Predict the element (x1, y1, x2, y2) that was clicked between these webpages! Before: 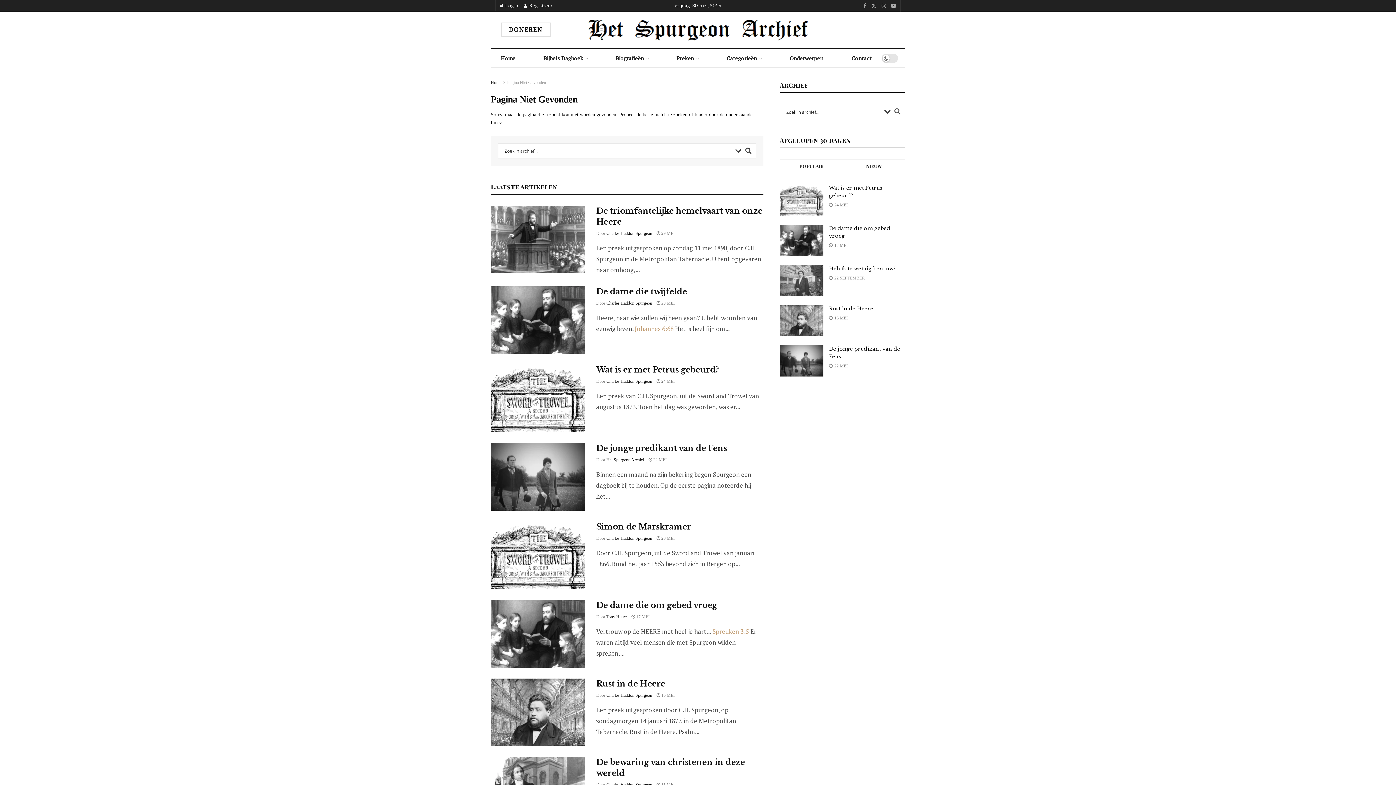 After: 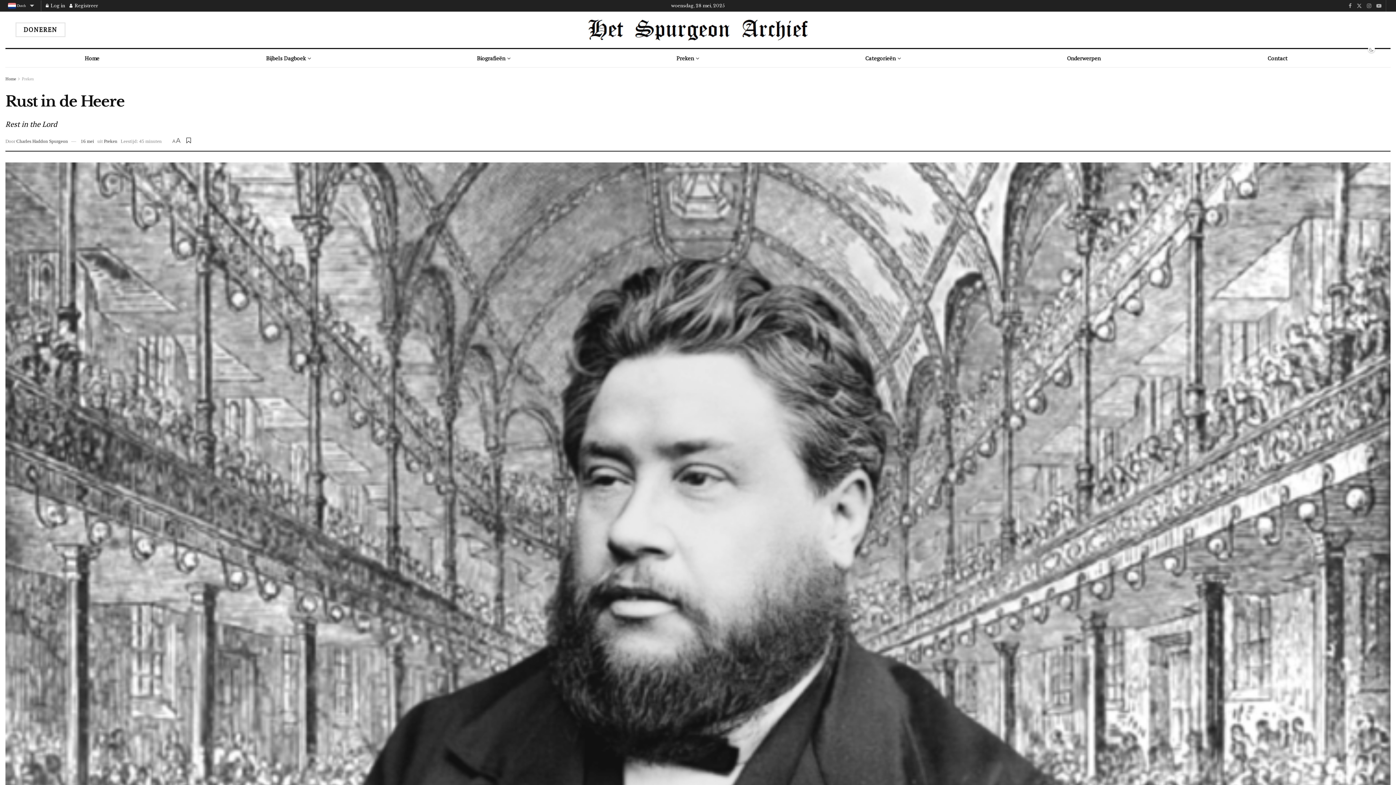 Action: label:  16 MEI bbox: (656, 693, 674, 698)